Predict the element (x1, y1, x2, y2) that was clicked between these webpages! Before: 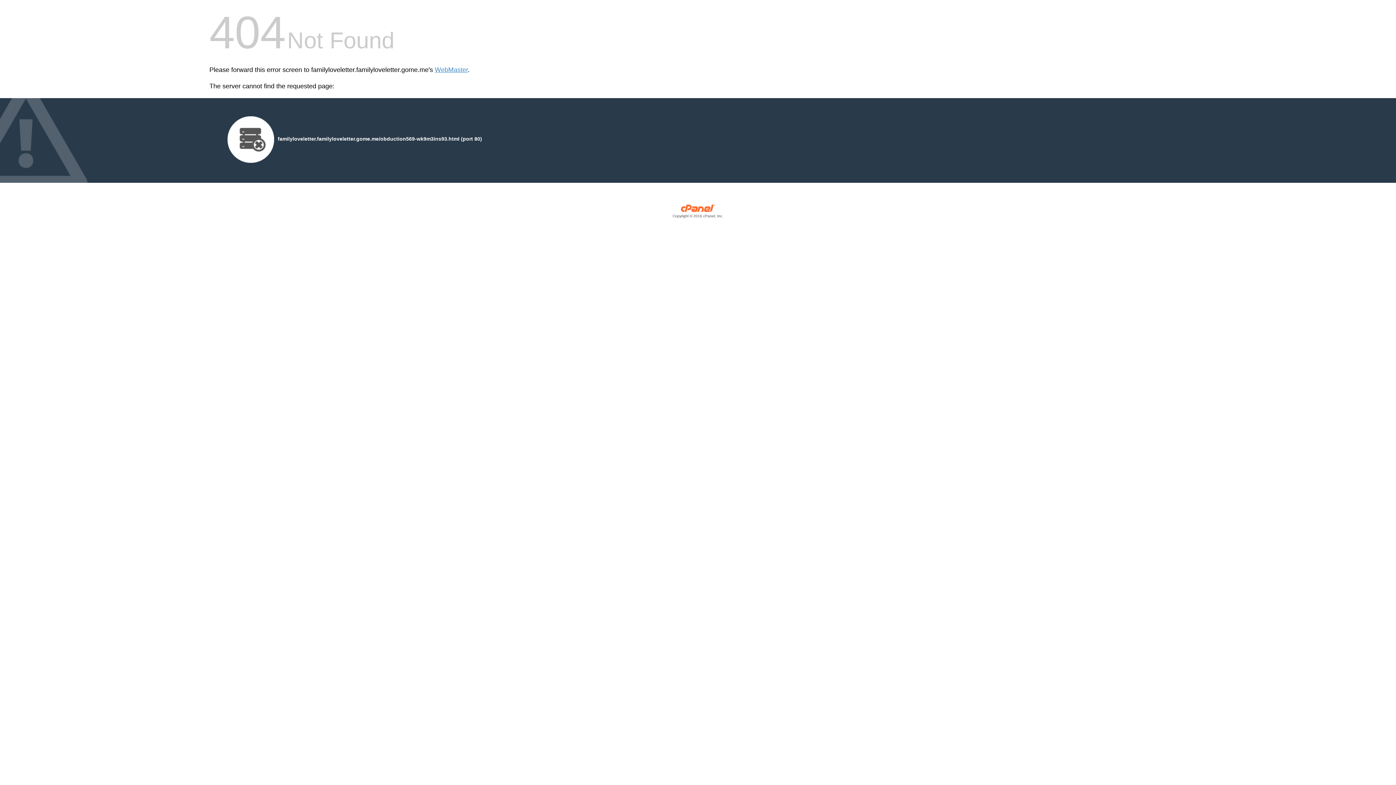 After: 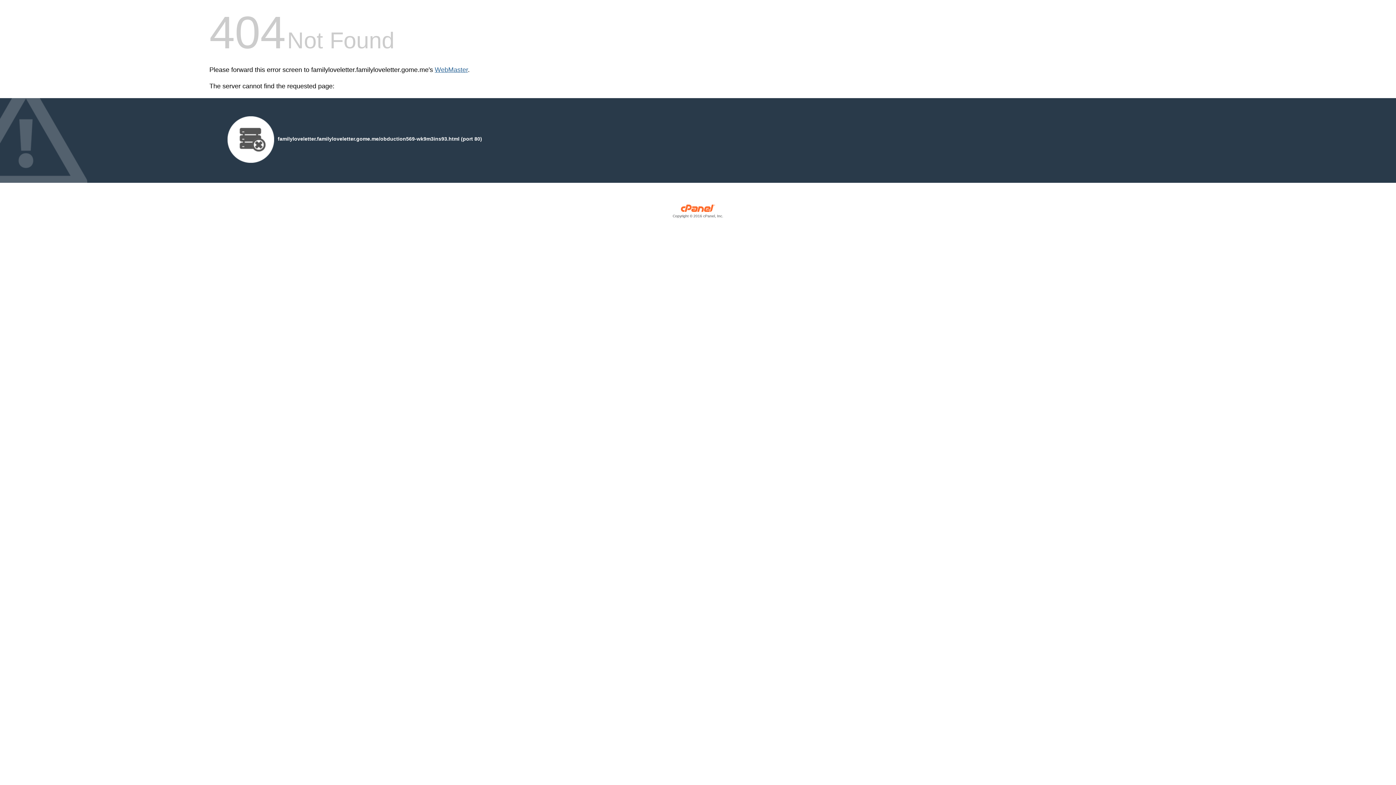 Action: label: WebMaster bbox: (434, 66, 468, 73)